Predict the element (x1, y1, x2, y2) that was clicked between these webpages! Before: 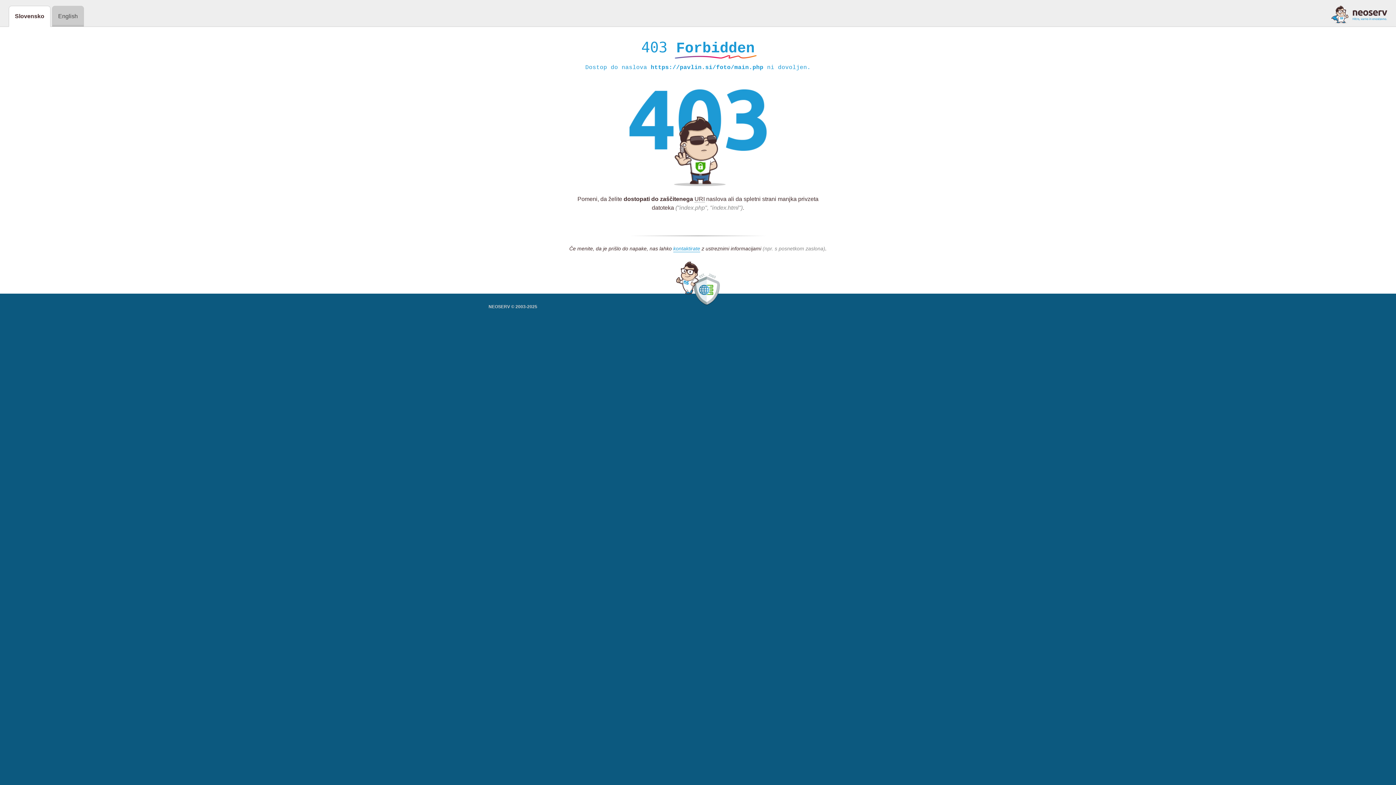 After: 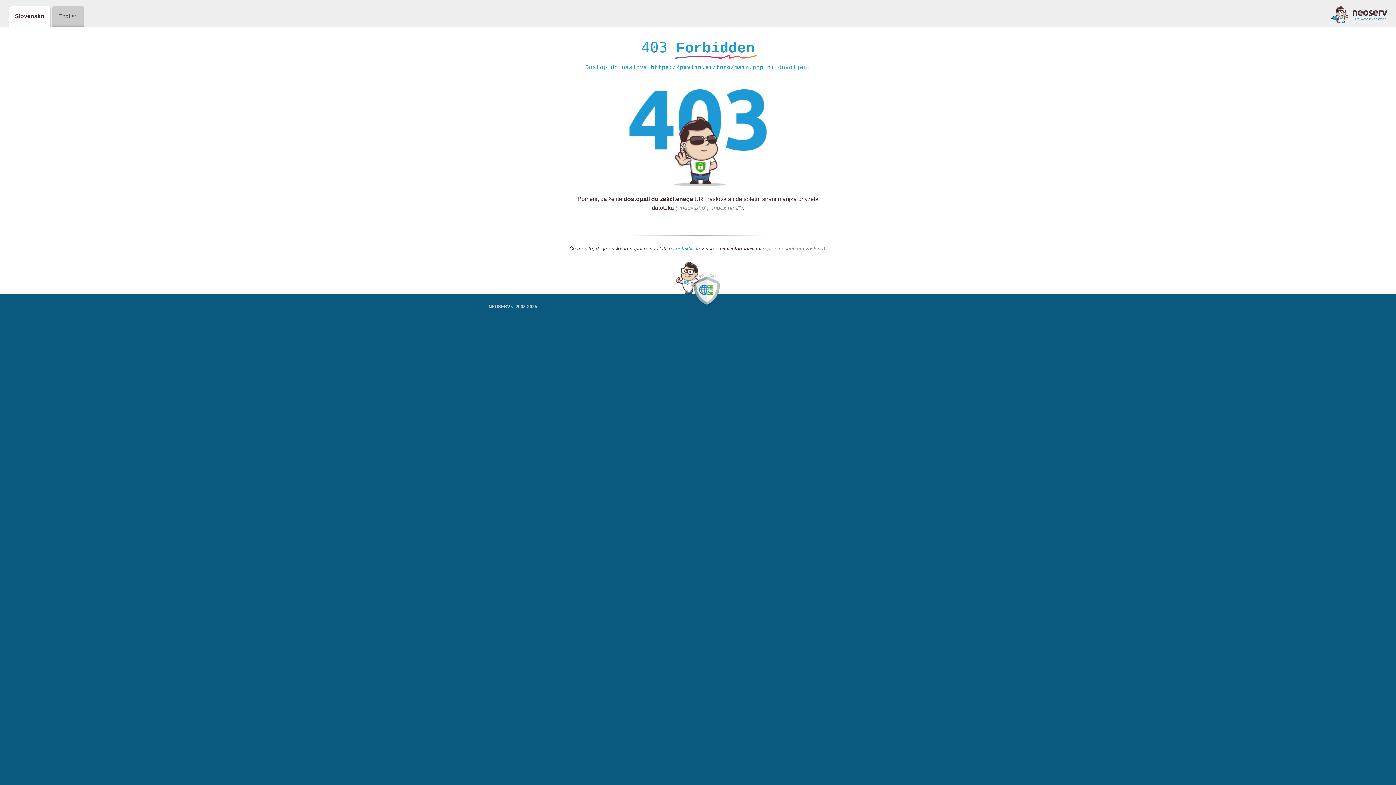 Action: label: kontaktirate bbox: (673, 245, 700, 252)